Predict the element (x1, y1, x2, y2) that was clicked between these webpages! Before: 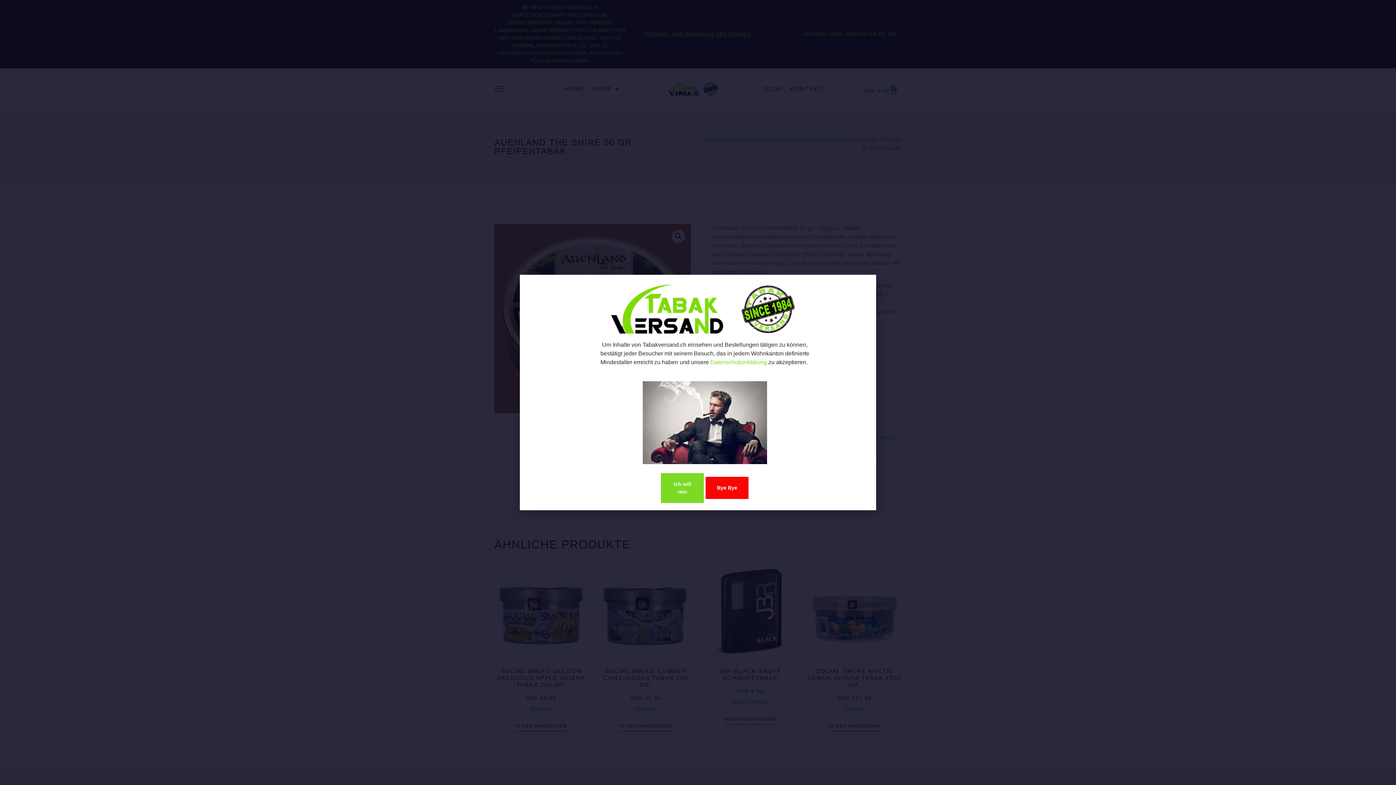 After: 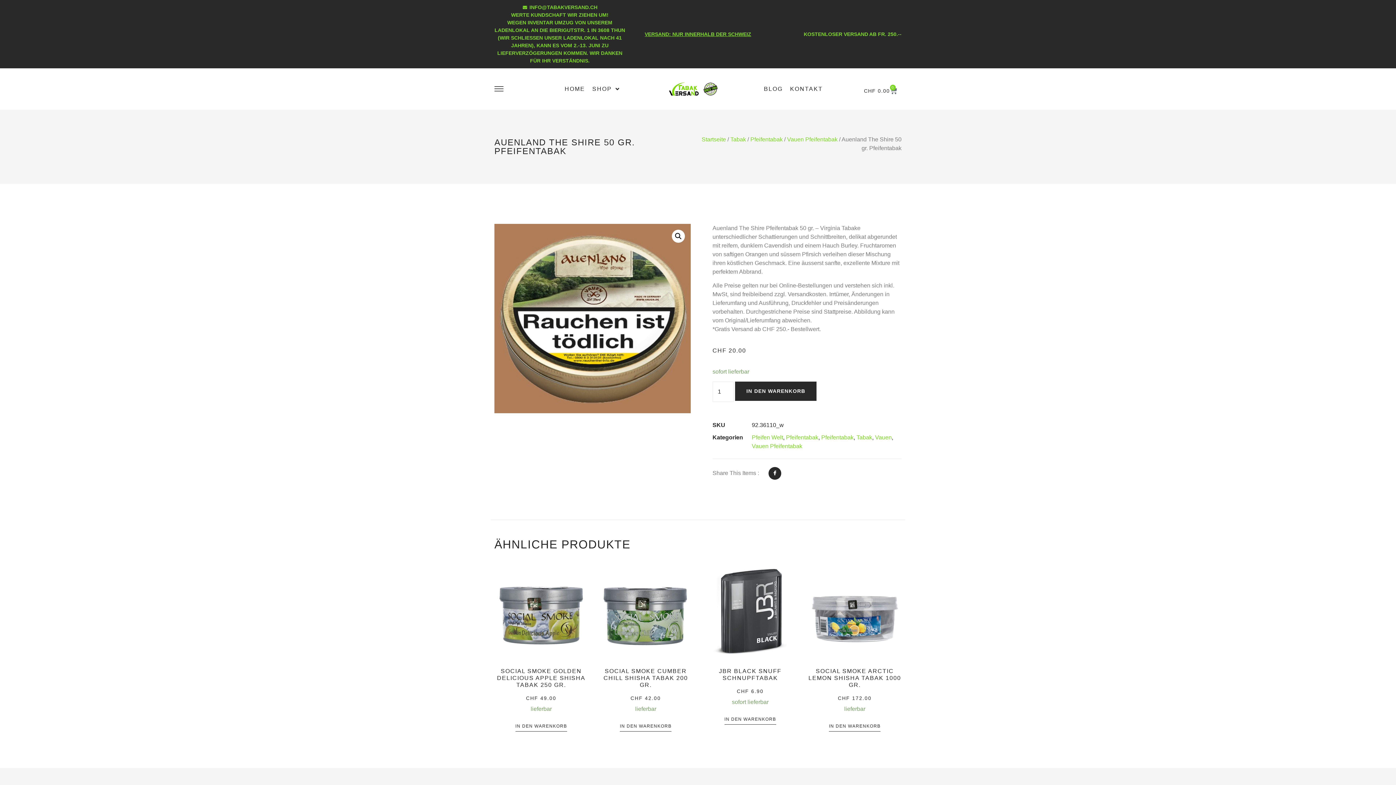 Action: bbox: (661, 473, 704, 503) label: Ich will rein